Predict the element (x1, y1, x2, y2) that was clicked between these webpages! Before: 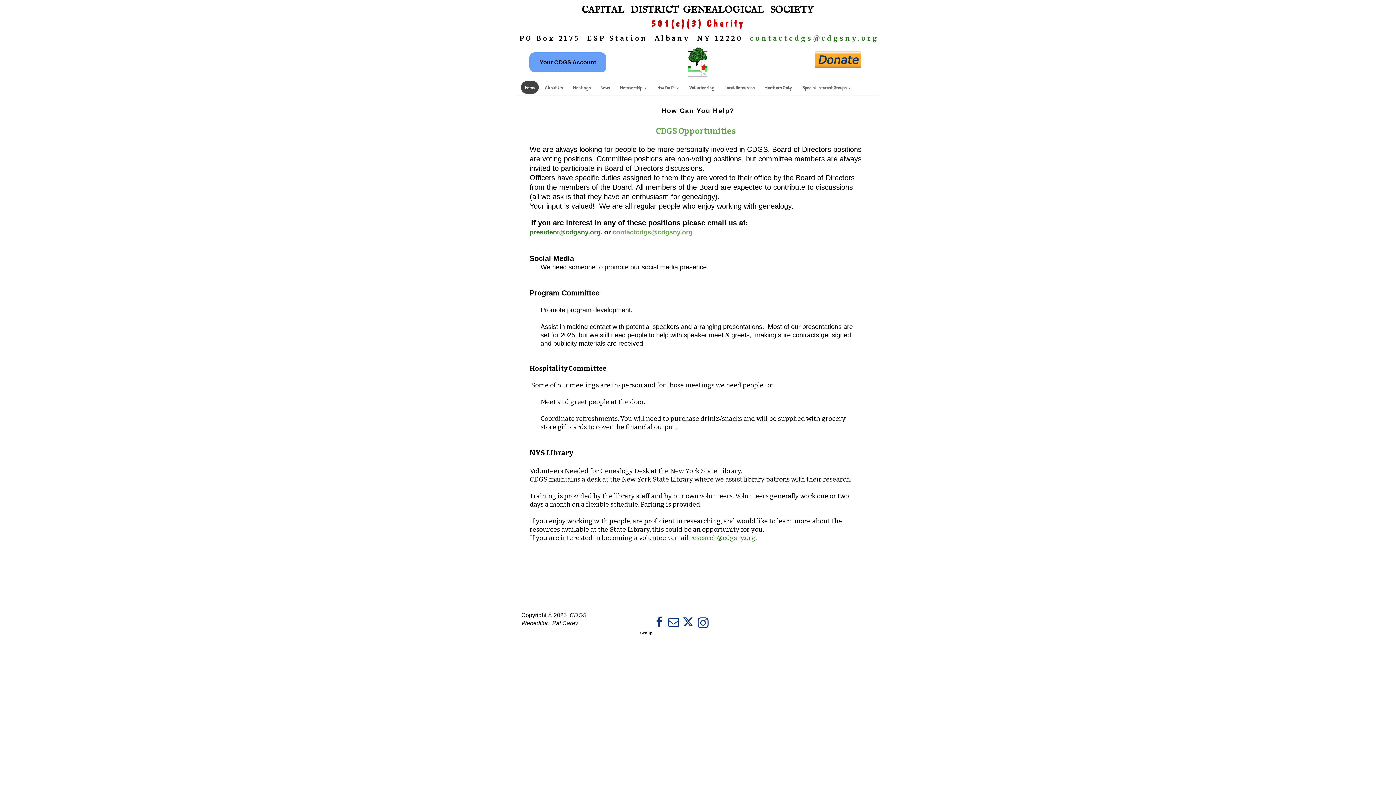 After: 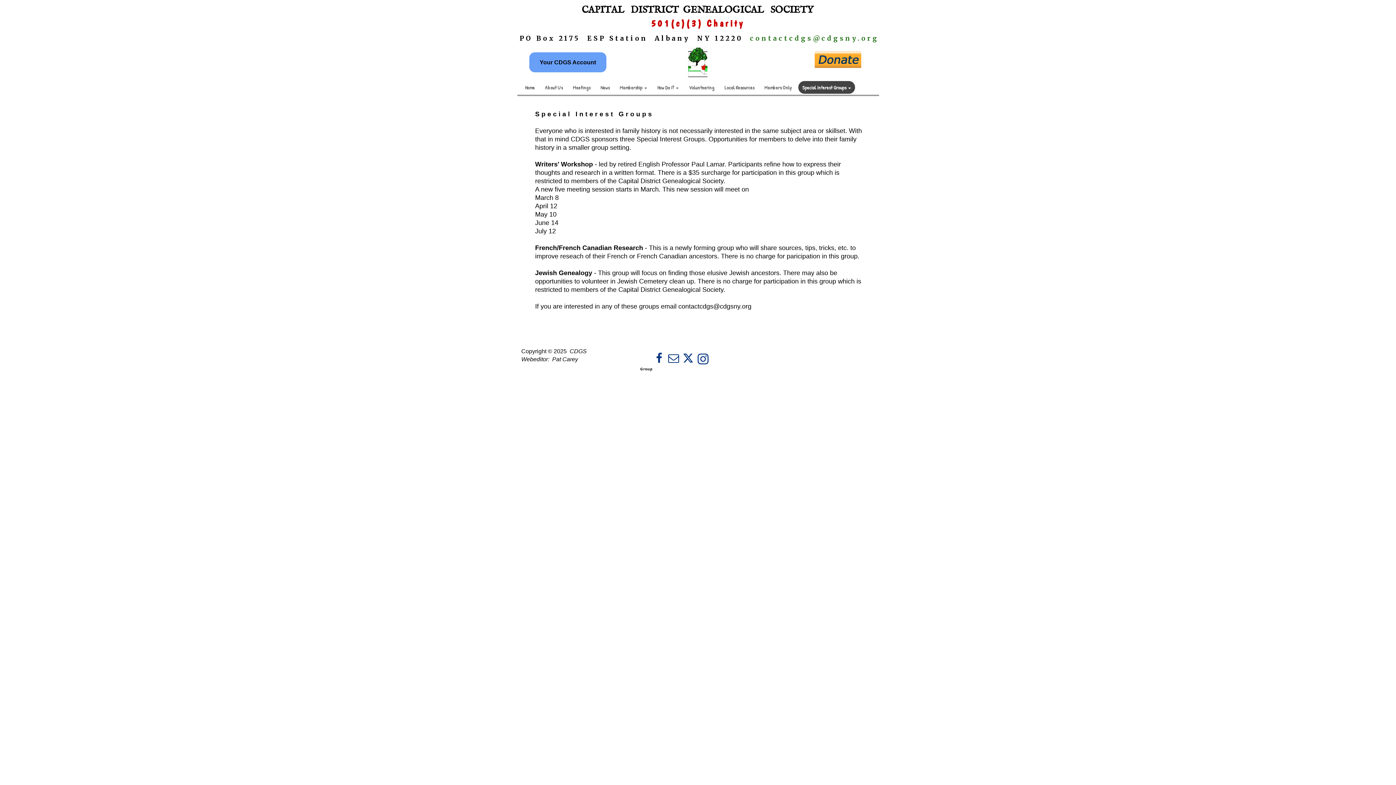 Action: label: Special Interest Groups bbox: (798, 81, 855, 93)